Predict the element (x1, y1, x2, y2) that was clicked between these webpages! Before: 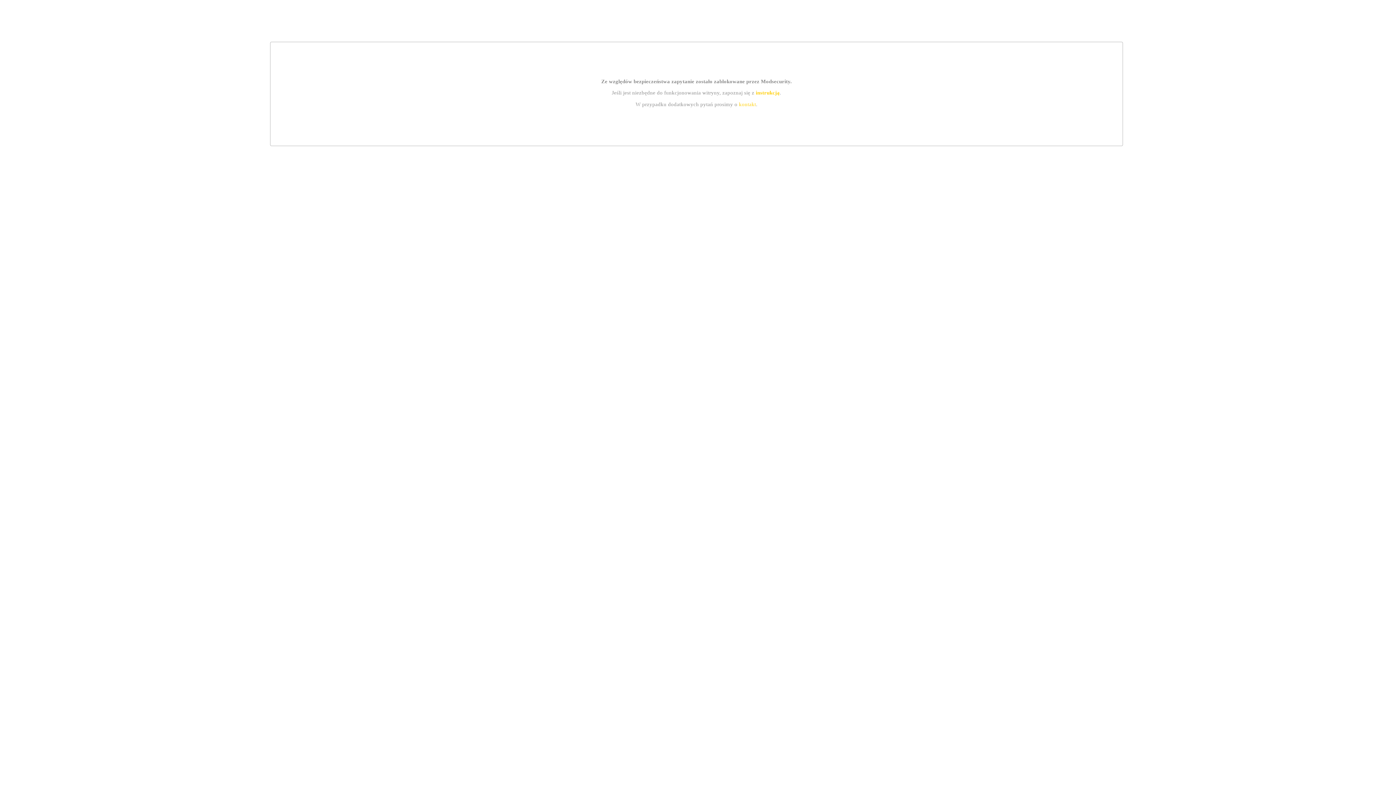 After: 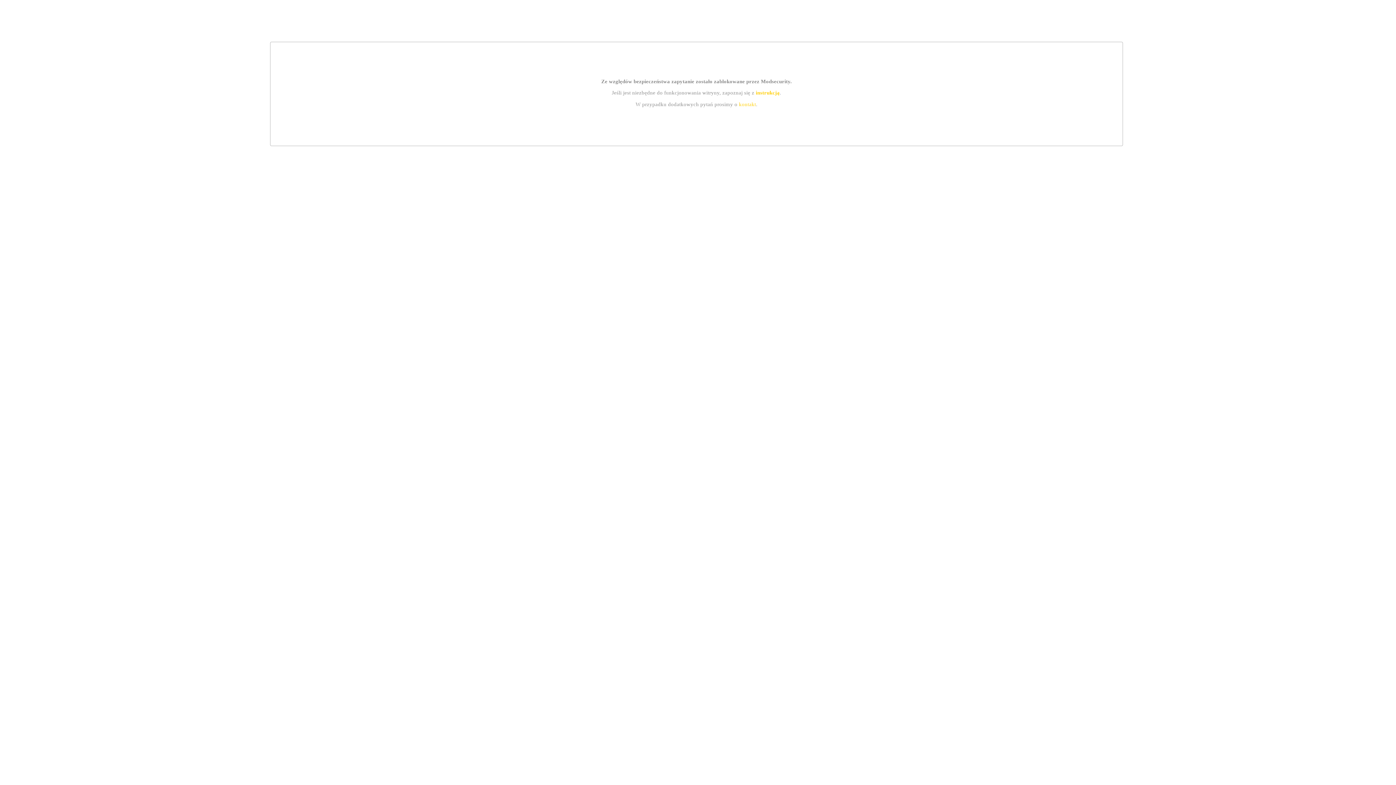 Action: bbox: (755, 89, 779, 95) label: instrukcją